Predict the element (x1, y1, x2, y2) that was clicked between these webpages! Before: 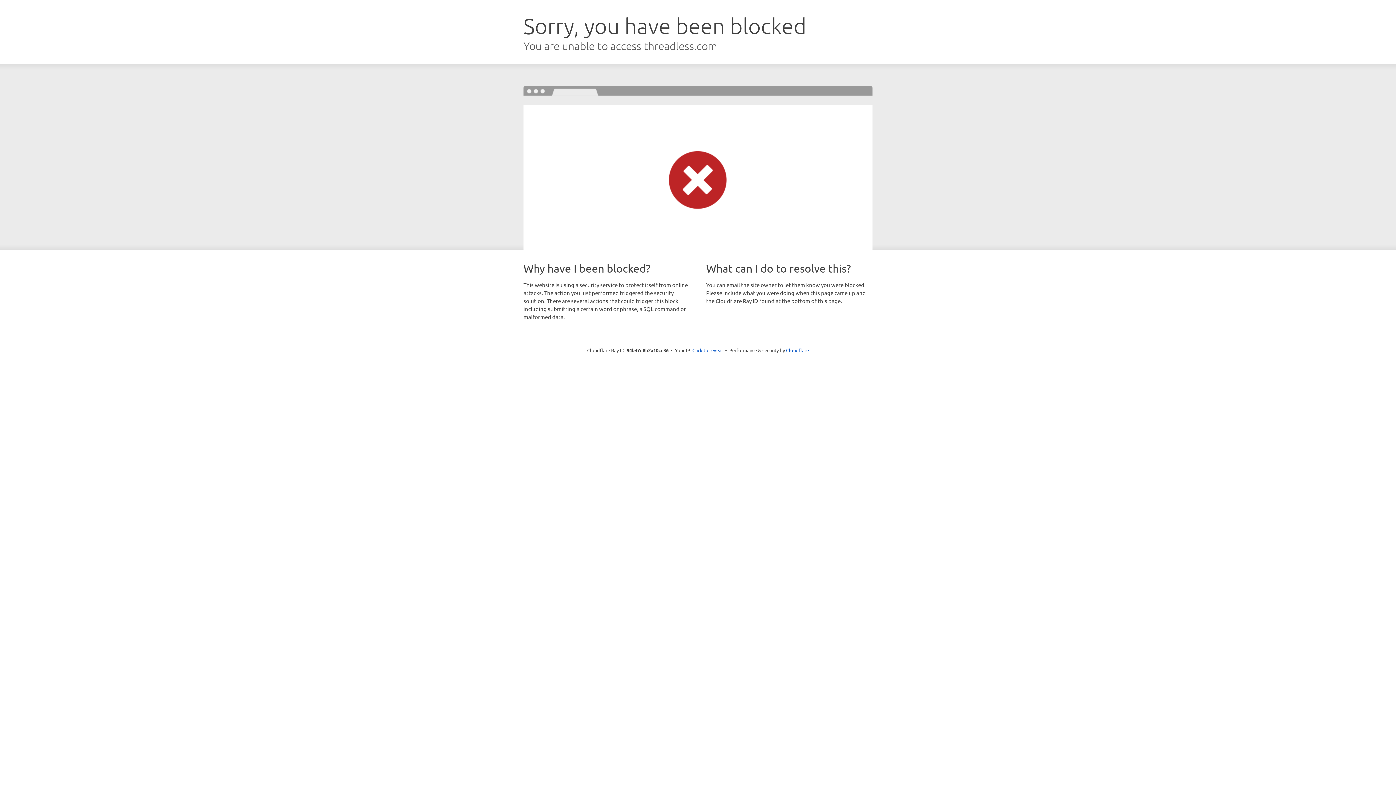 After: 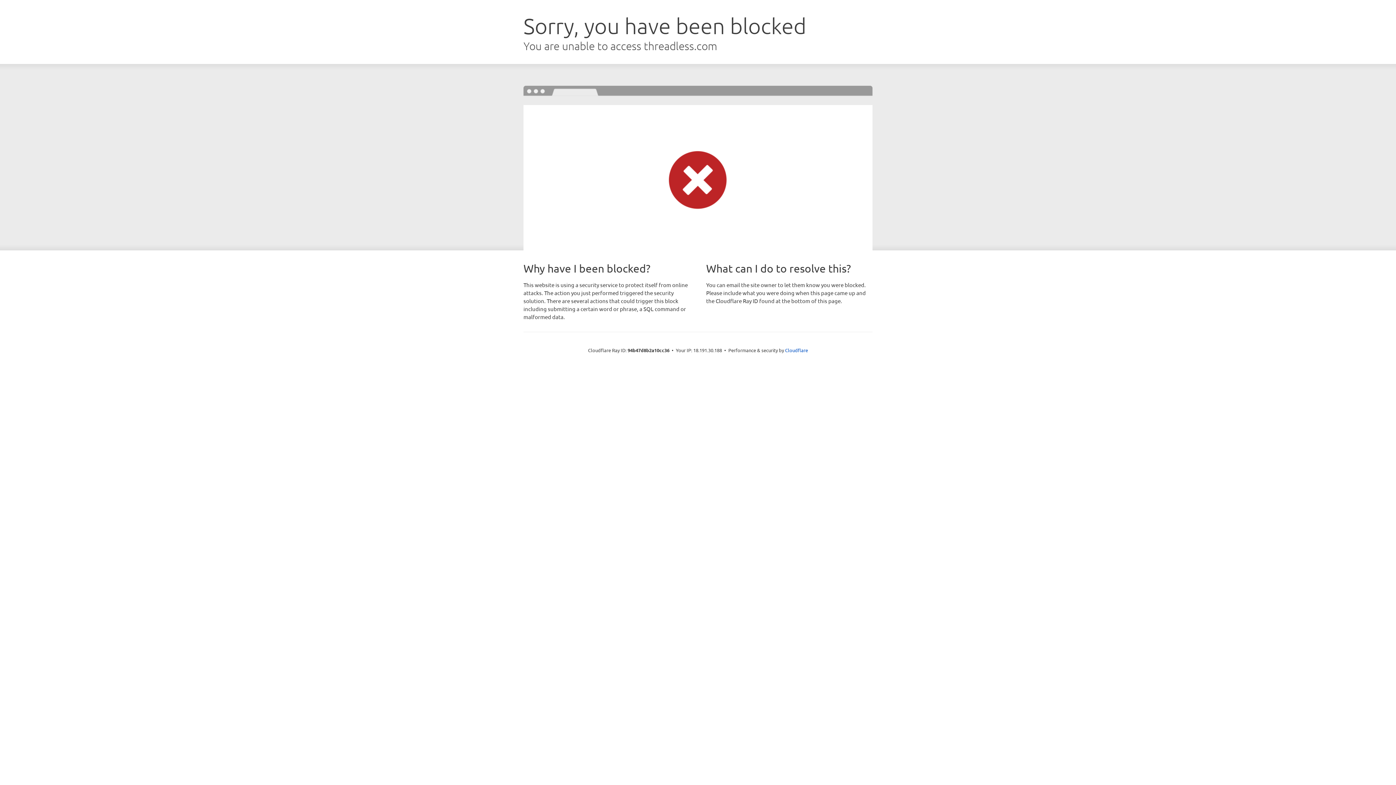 Action: bbox: (692, 346, 723, 353) label: Click to reveal